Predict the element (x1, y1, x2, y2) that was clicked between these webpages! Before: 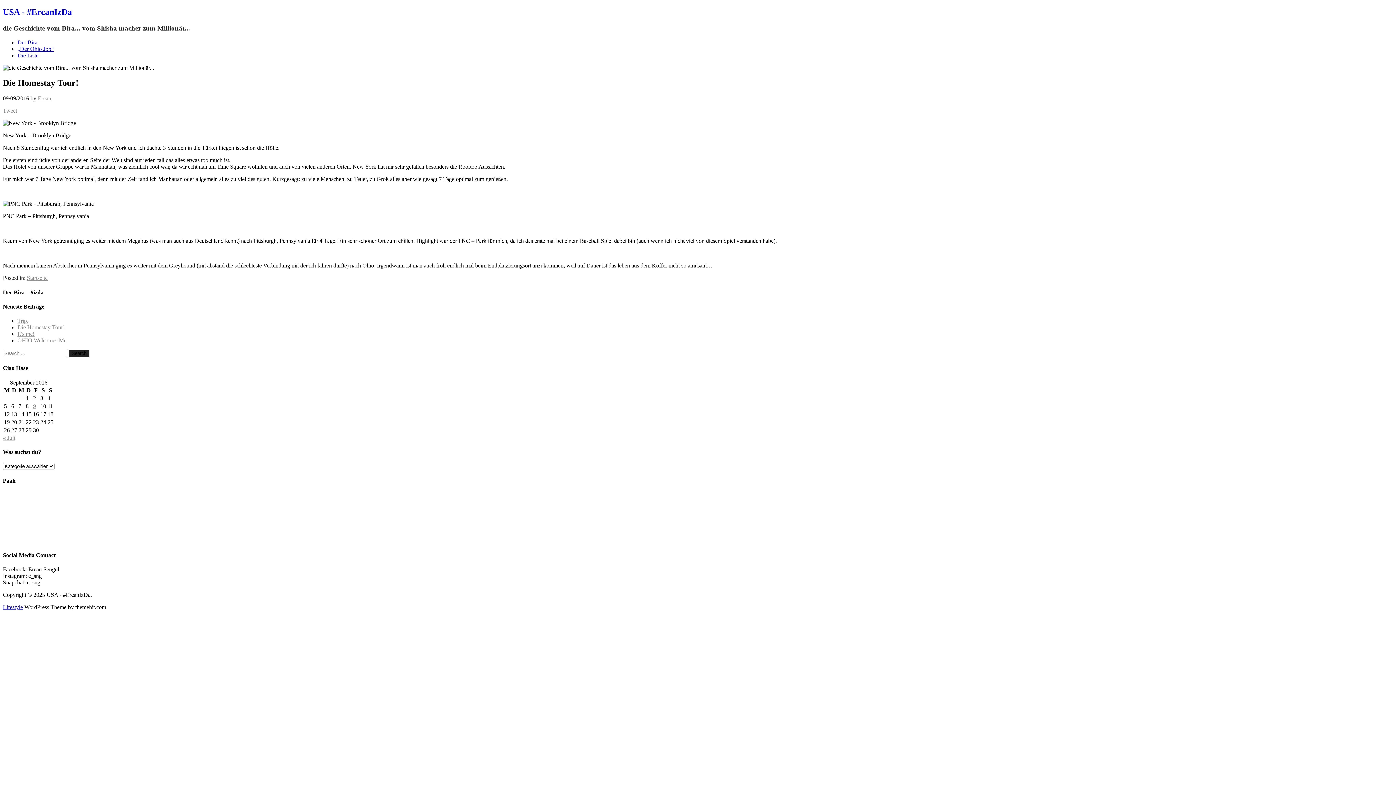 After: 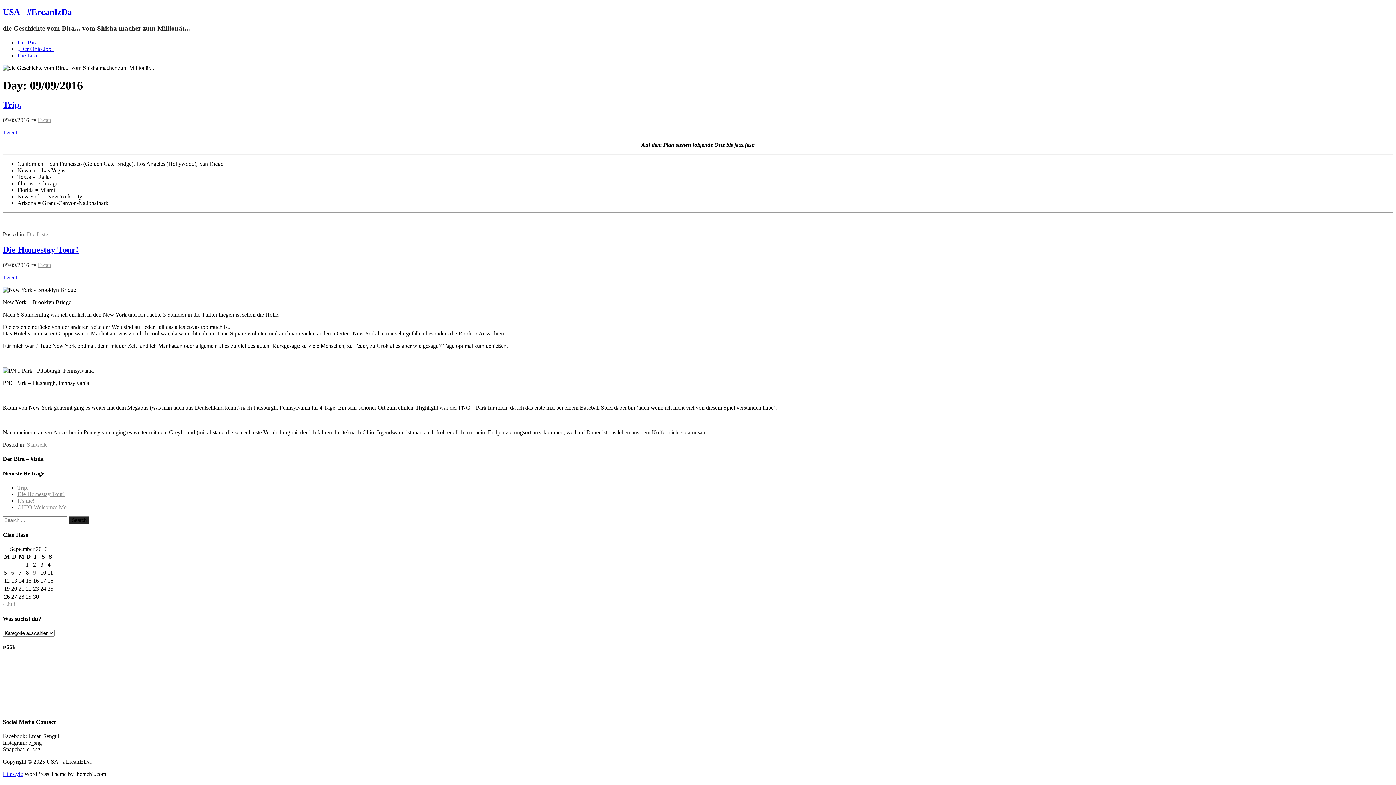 Action: bbox: (33, 403, 36, 409) label: Beiträge veröffentlicht am 9. September 2016